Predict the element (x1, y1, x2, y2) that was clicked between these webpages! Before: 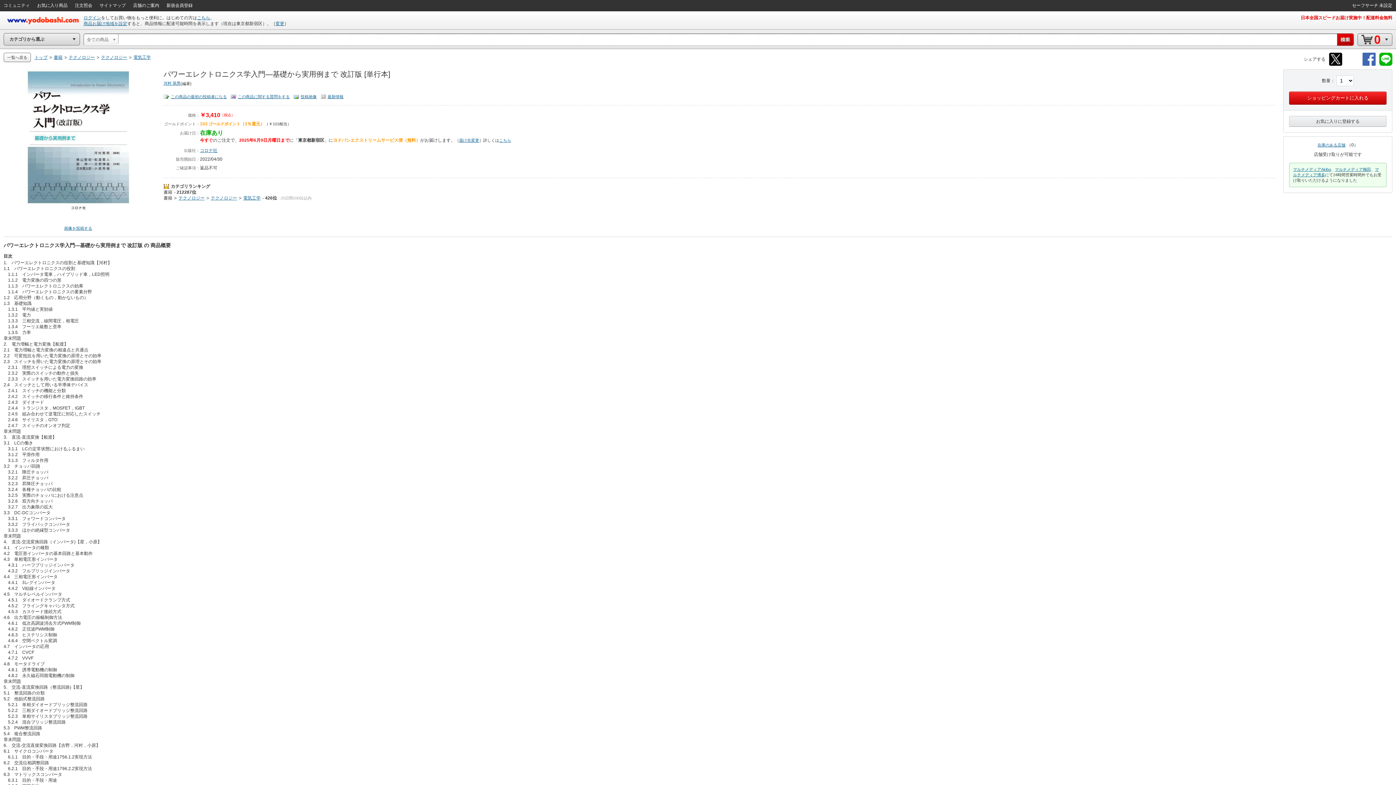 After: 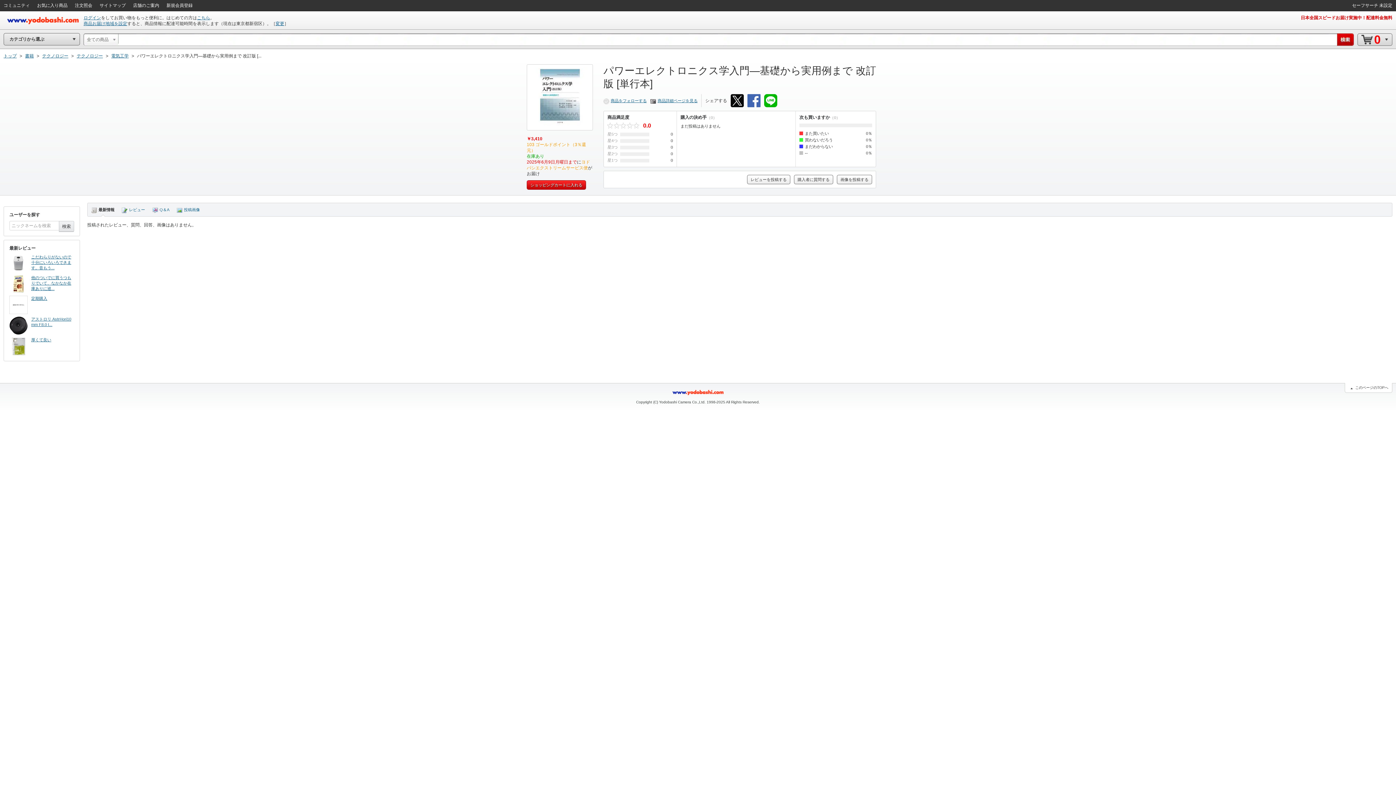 Action: bbox: (320, 94, 343, 98) label: 最新情報